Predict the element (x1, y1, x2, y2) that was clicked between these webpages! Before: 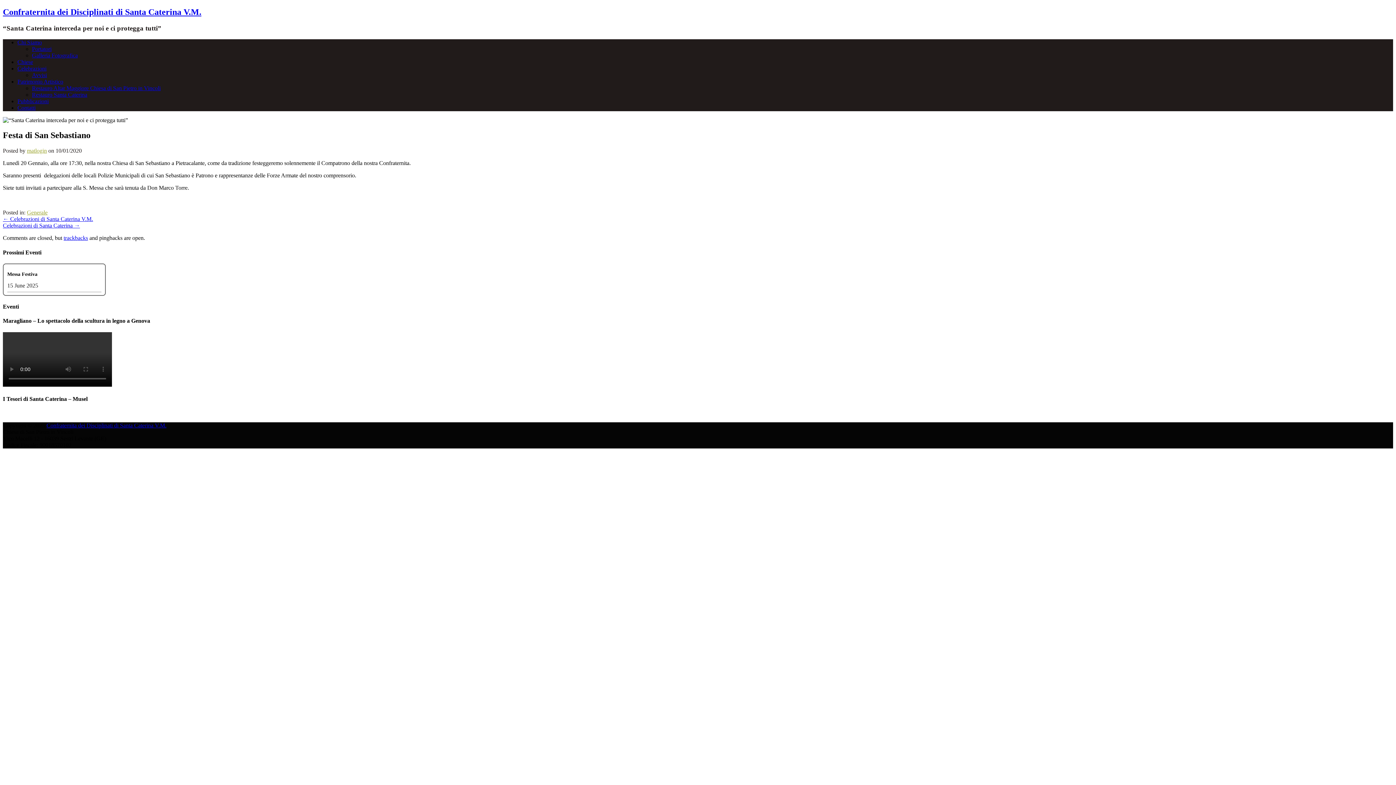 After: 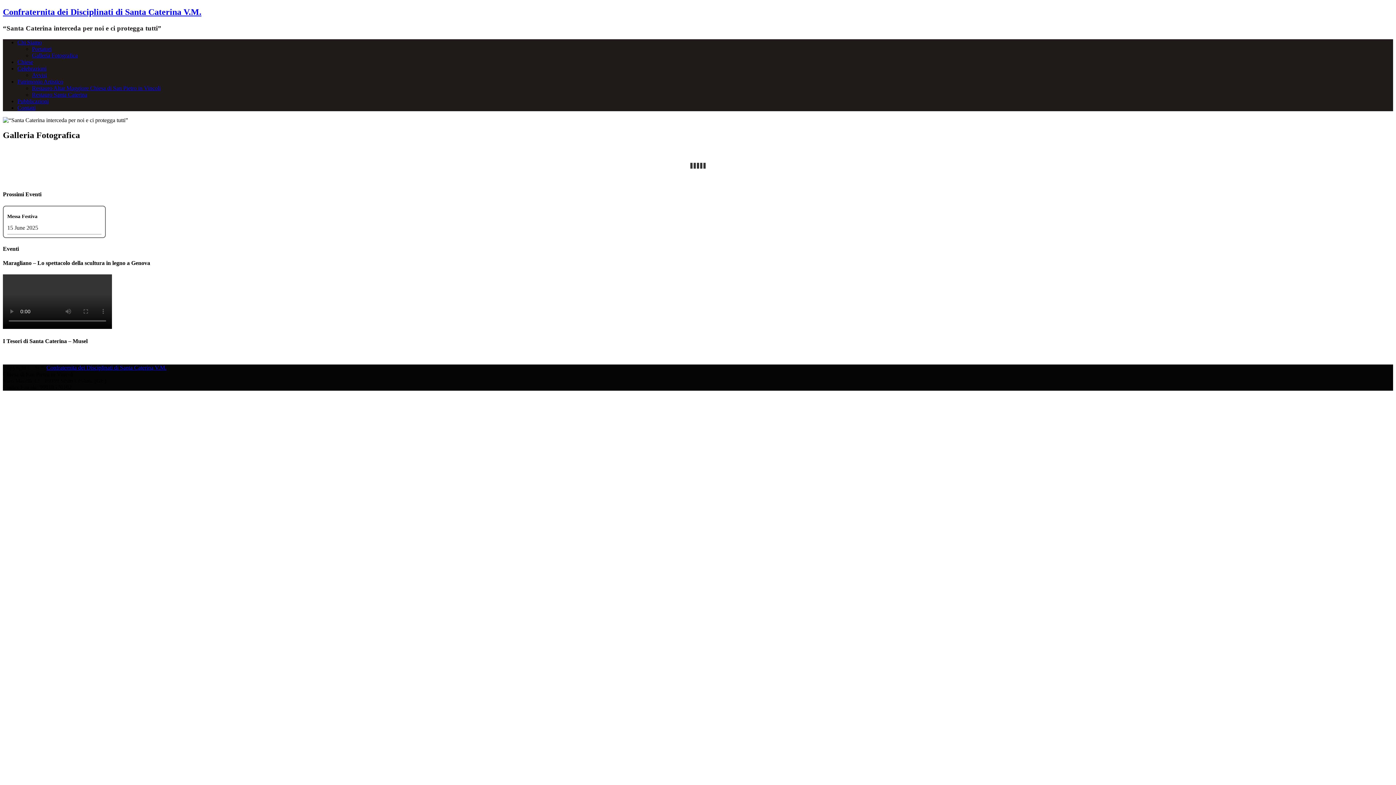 Action: bbox: (32, 52, 77, 58) label: Galleria Fotografica